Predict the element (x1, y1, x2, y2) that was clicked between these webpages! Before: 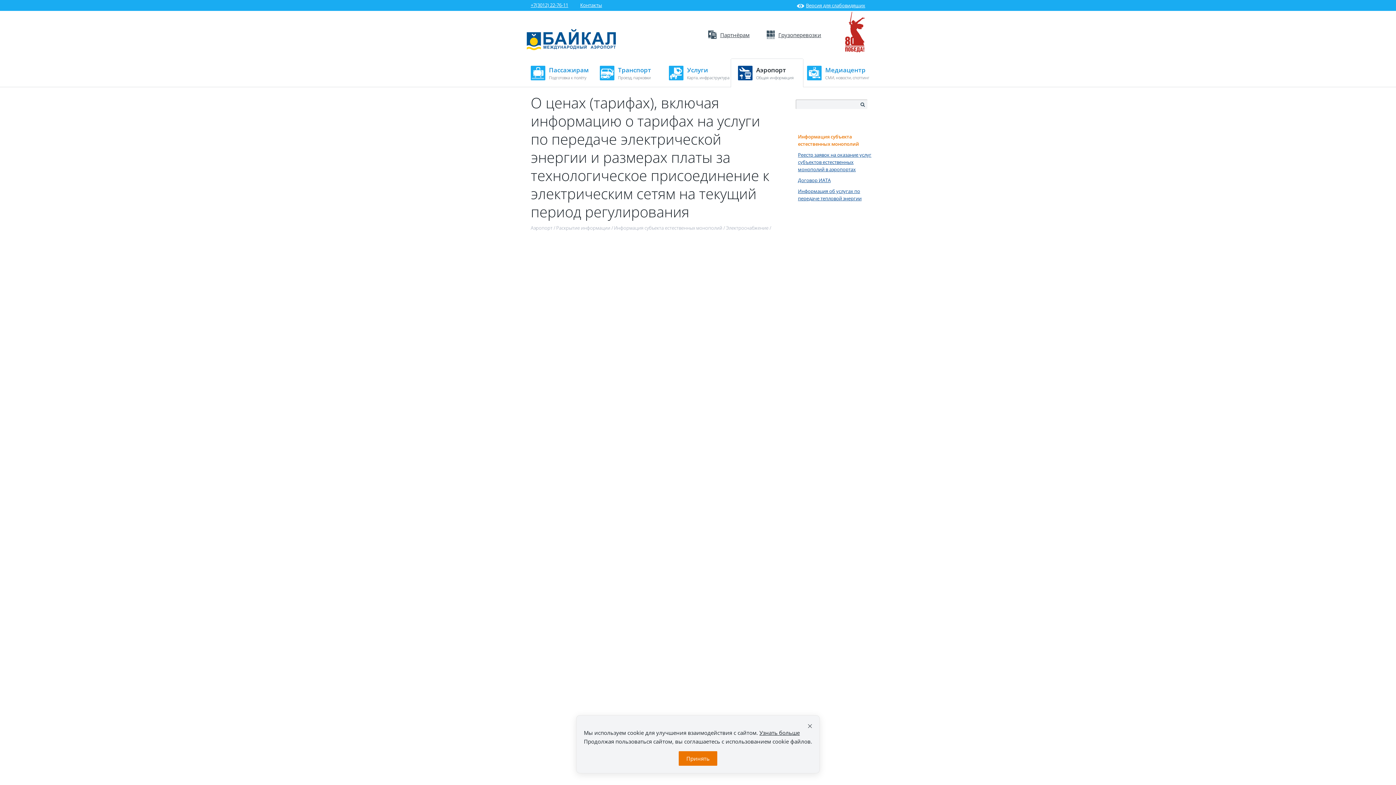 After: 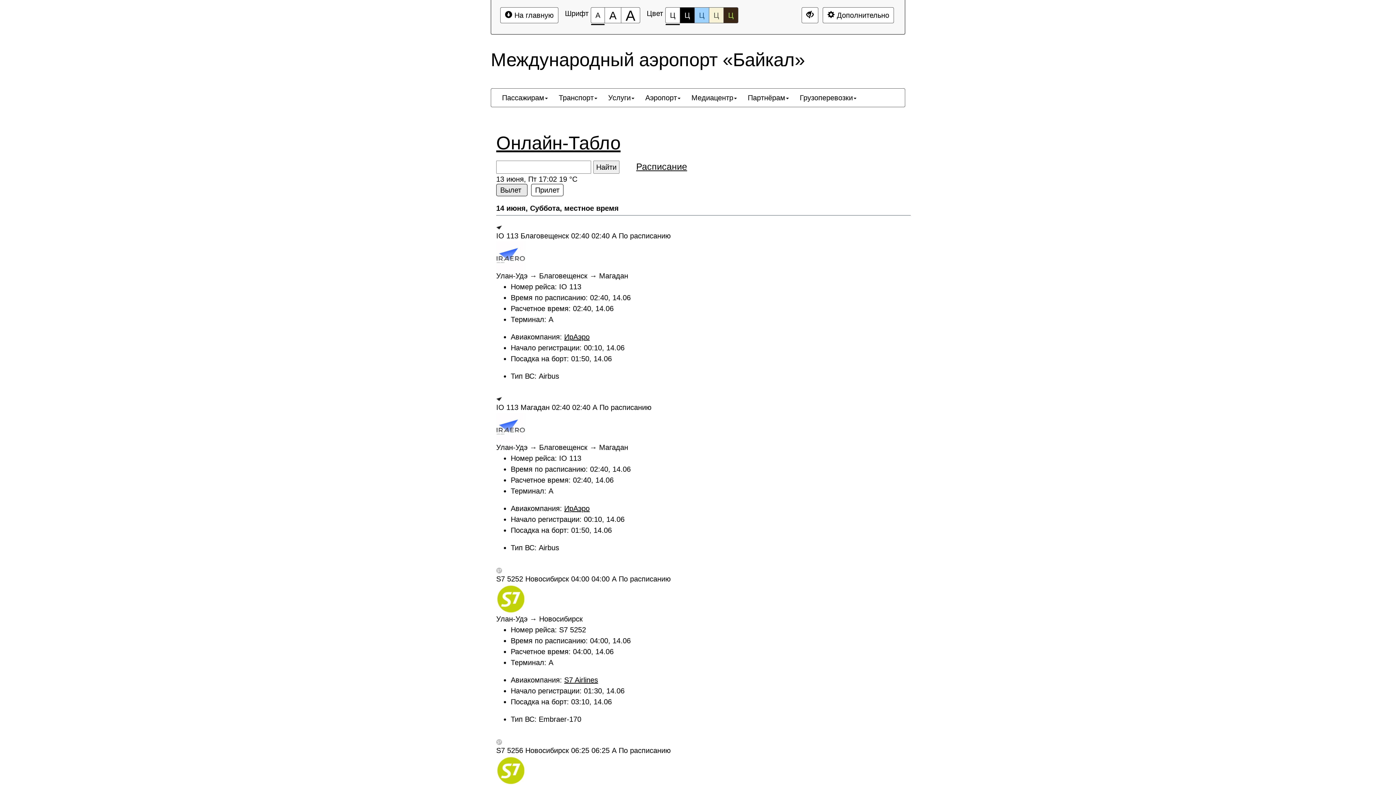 Action: bbox: (797, 2, 865, 8) label: Версия для слабовидящих